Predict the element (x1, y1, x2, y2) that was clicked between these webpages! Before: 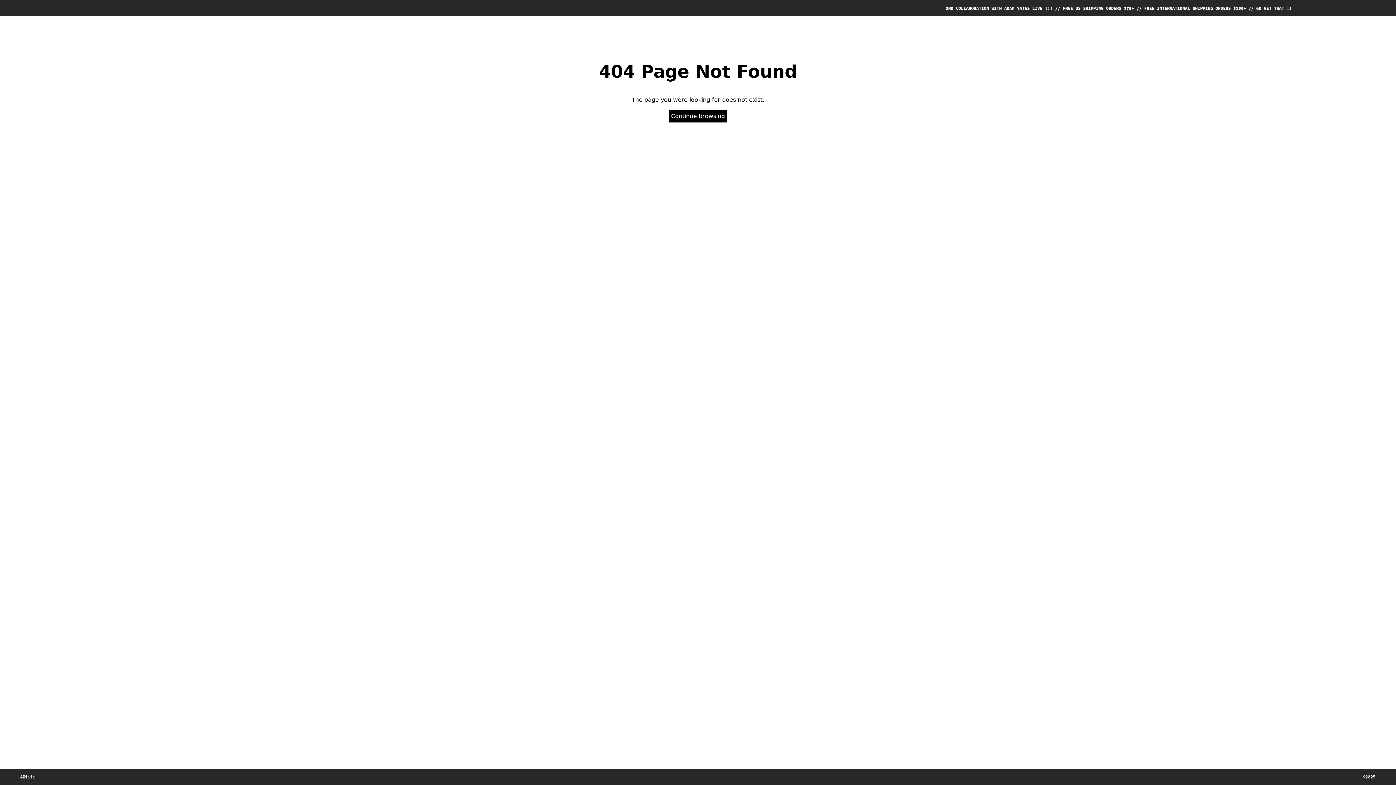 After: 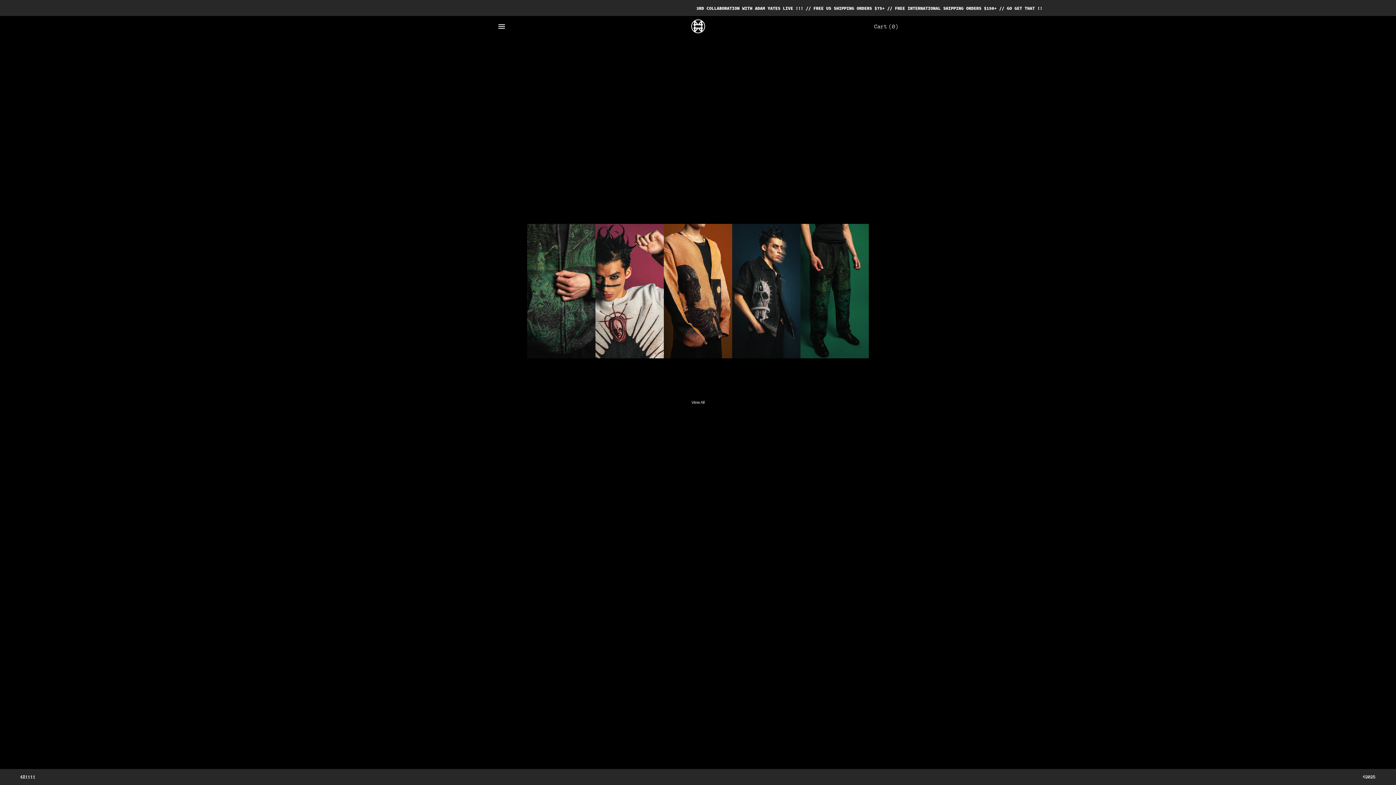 Action: bbox: (20, 775, 35, 779) label: 4X1111